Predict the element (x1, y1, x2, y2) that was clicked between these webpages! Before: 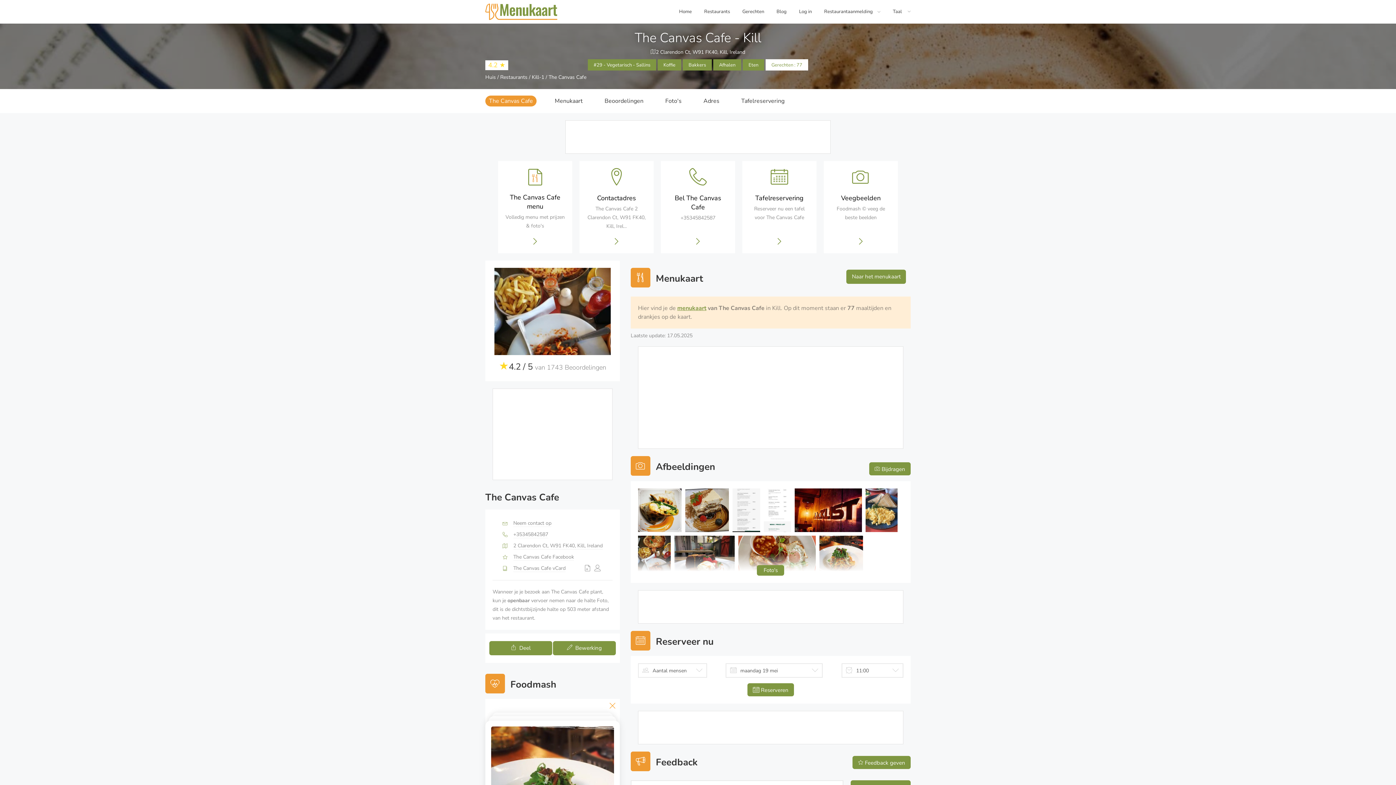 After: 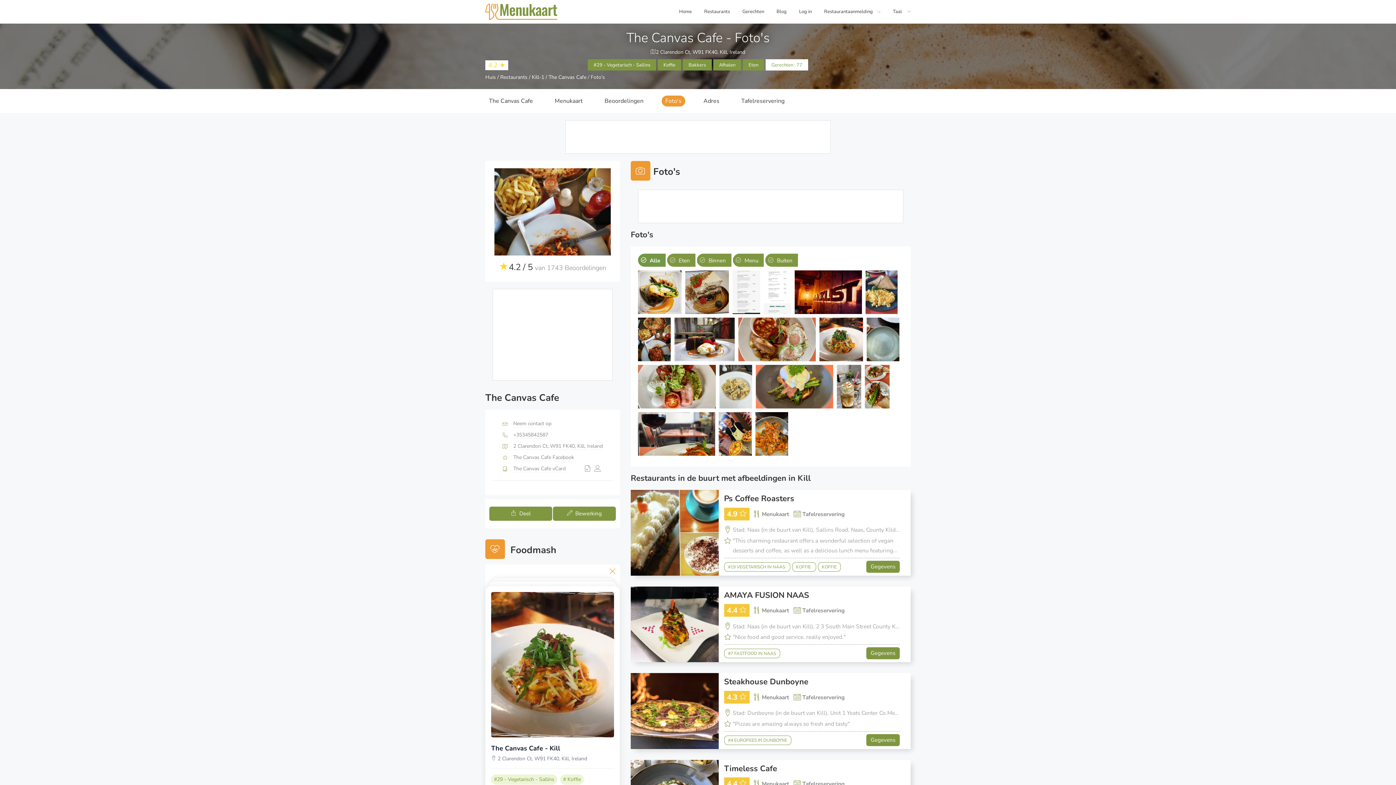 Action: bbox: (494, 307, 610, 314) label: 
